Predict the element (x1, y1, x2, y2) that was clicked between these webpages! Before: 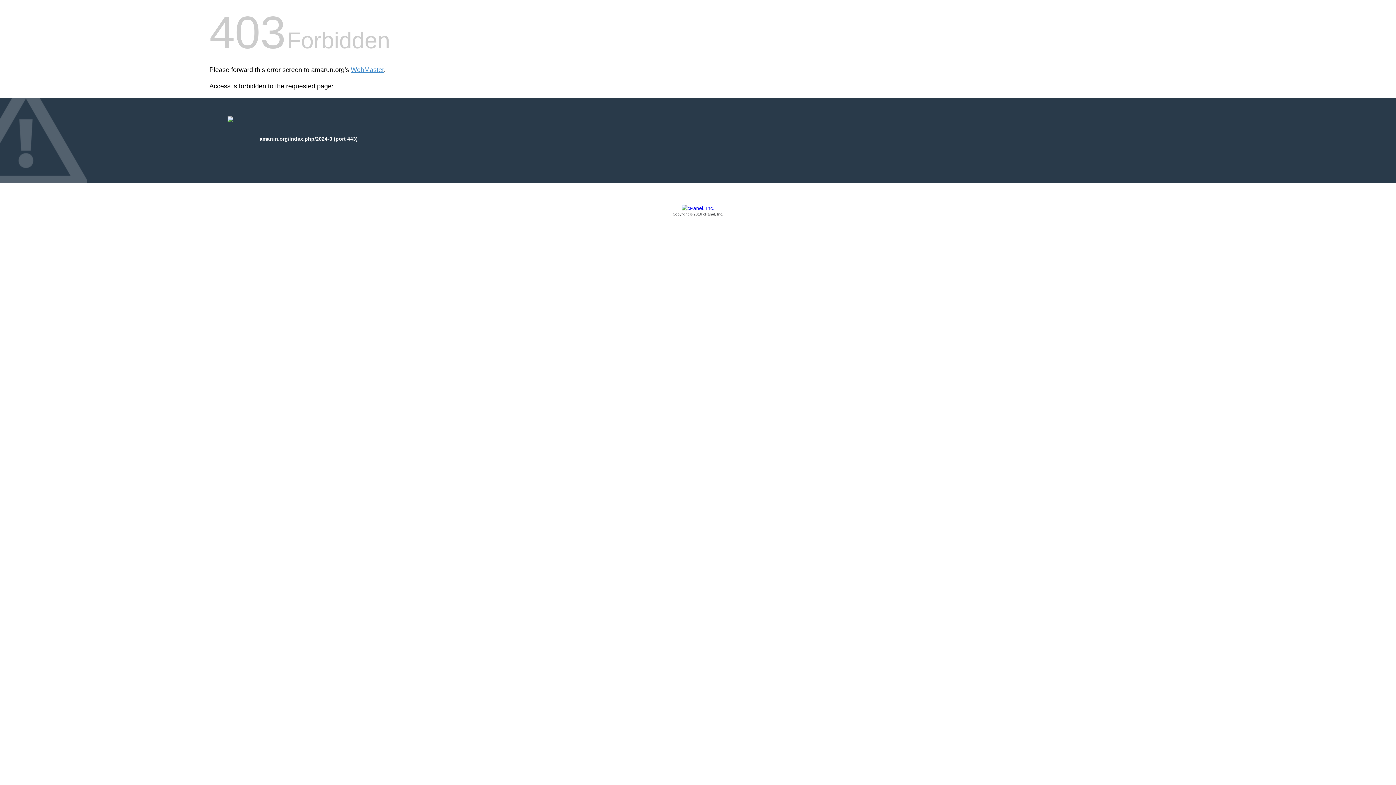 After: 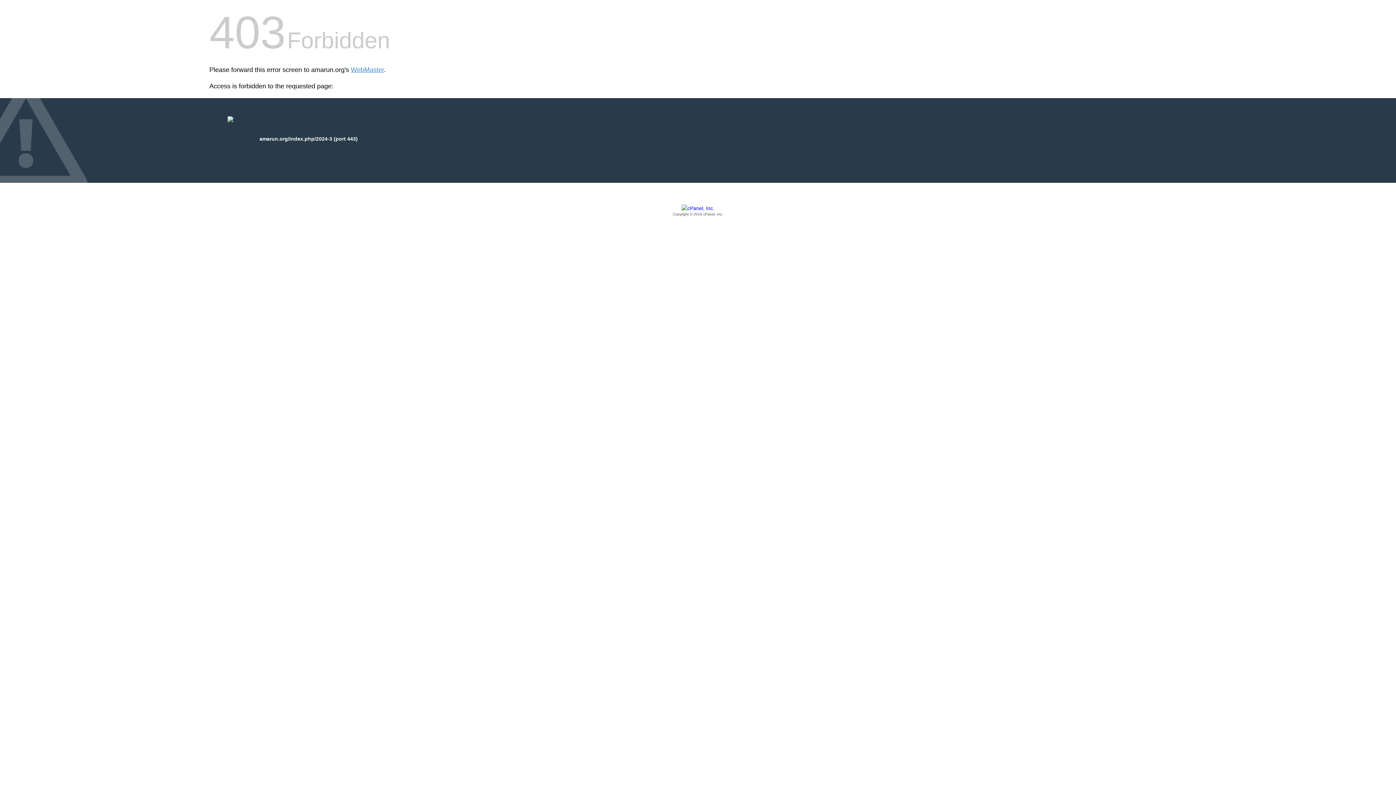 Action: label: Copyright © 2016 cPanel, Inc. bbox: (209, 205, 1186, 217)